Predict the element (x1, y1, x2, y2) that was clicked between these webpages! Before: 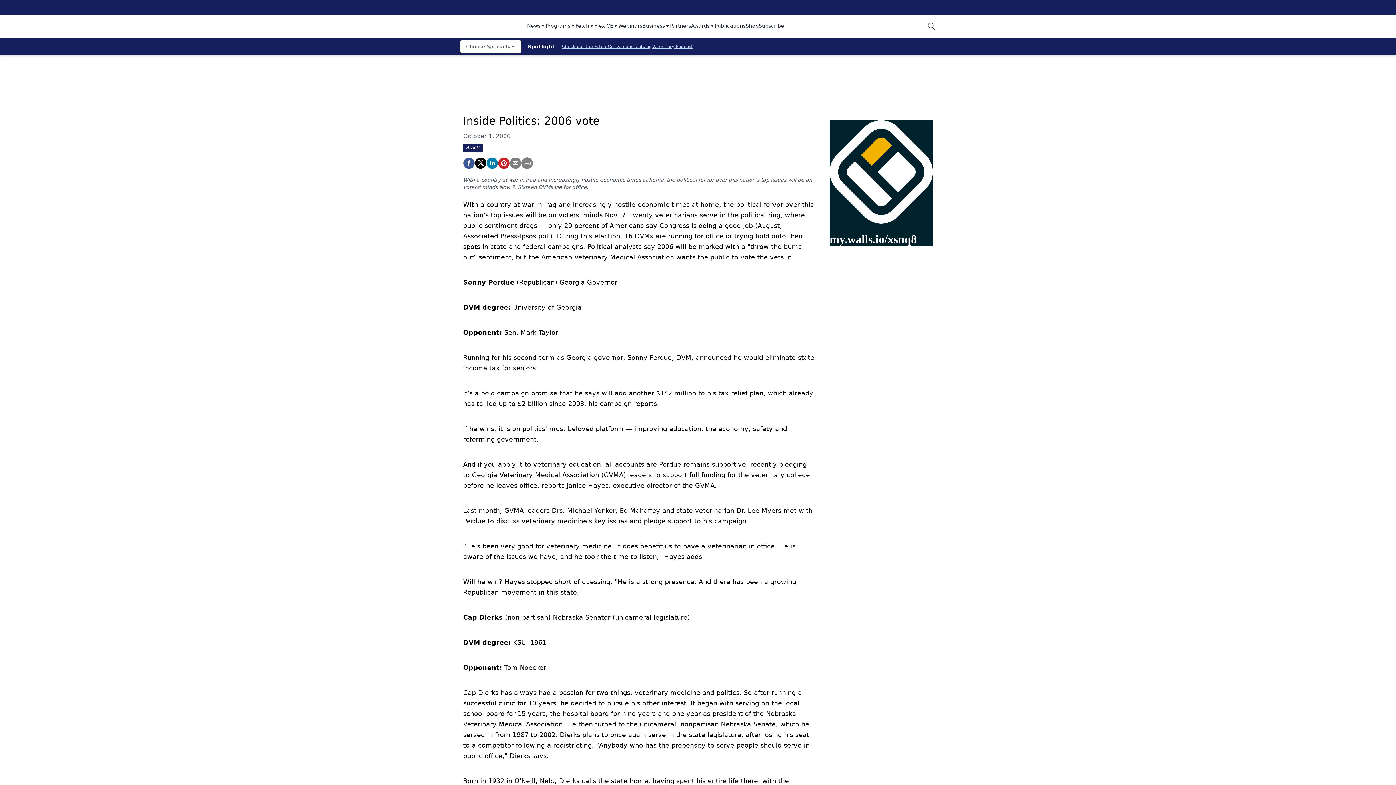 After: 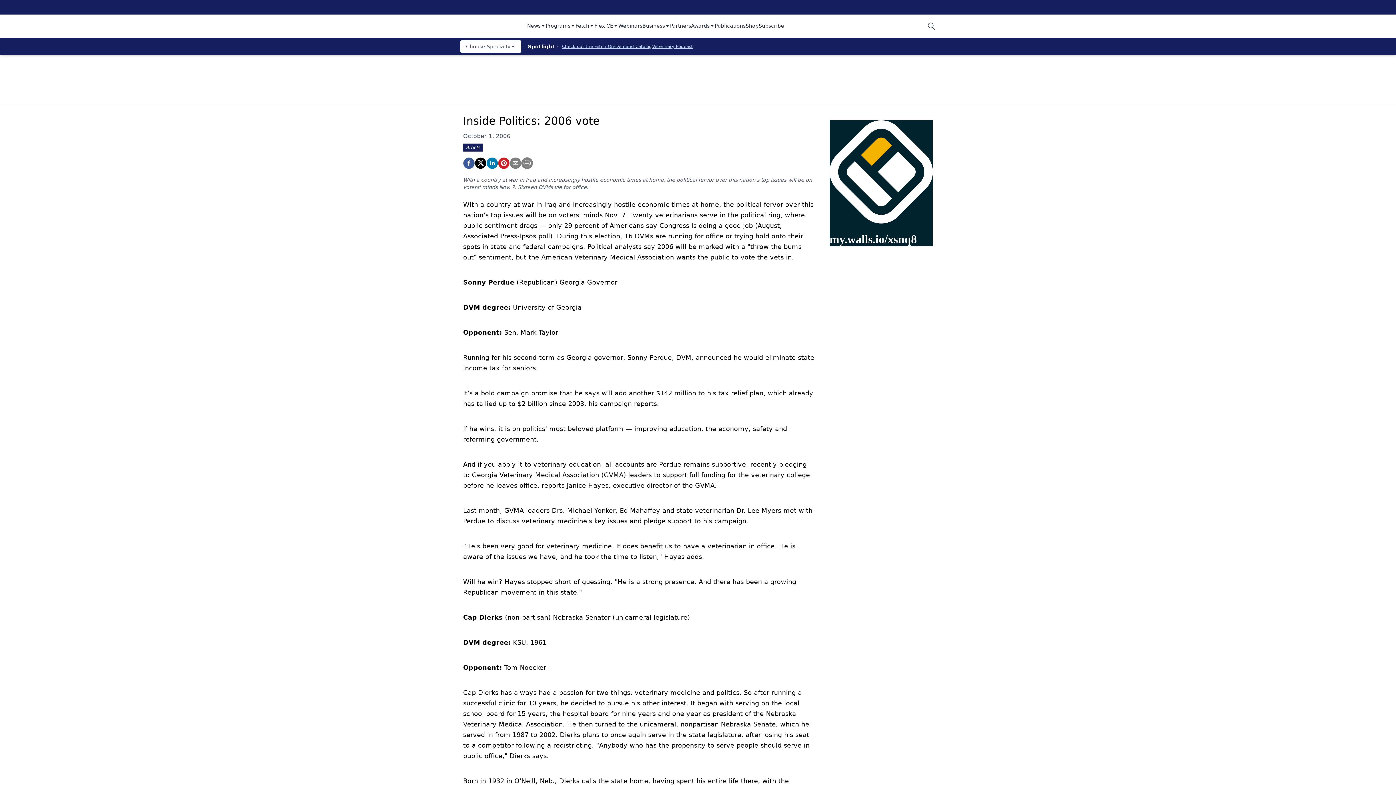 Action: label: Business bbox: (642, 22, 670, 30)